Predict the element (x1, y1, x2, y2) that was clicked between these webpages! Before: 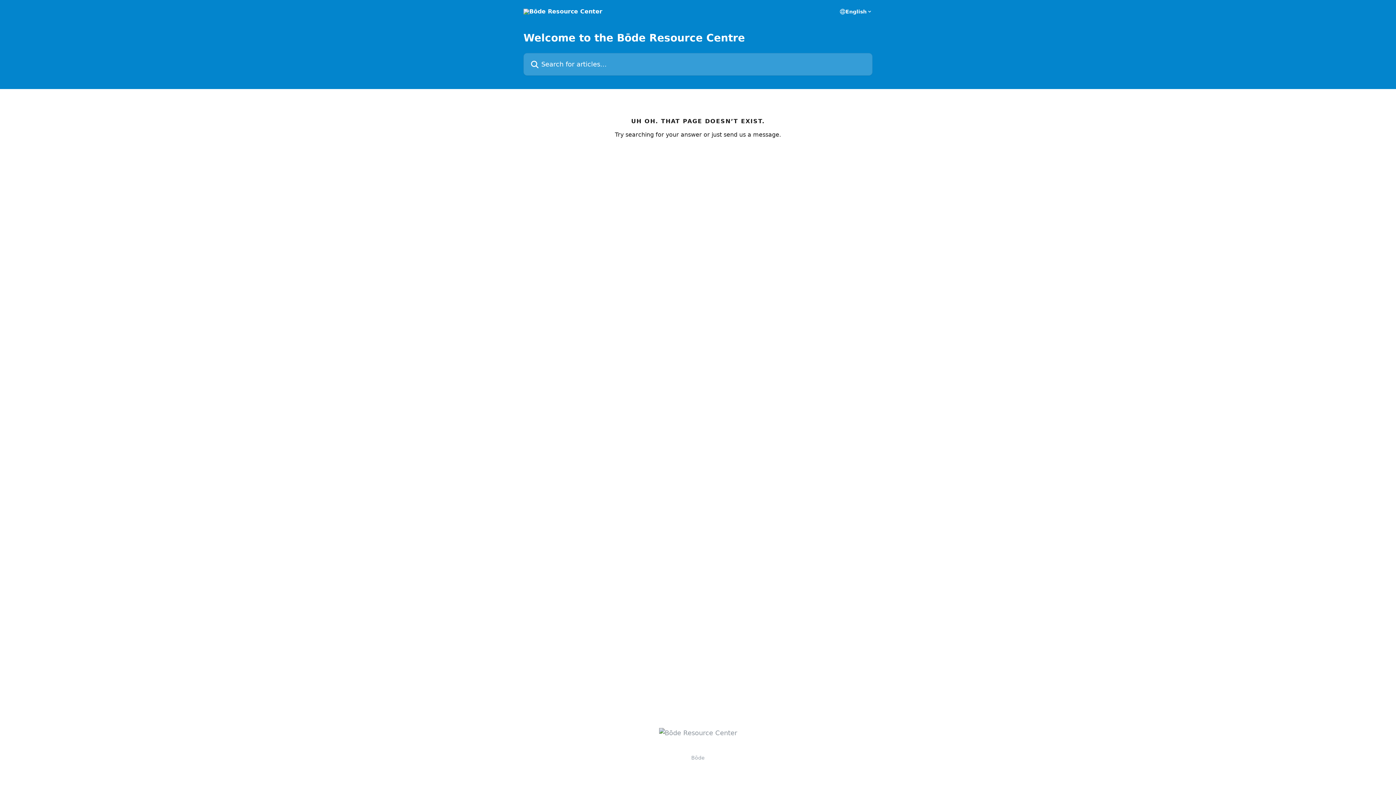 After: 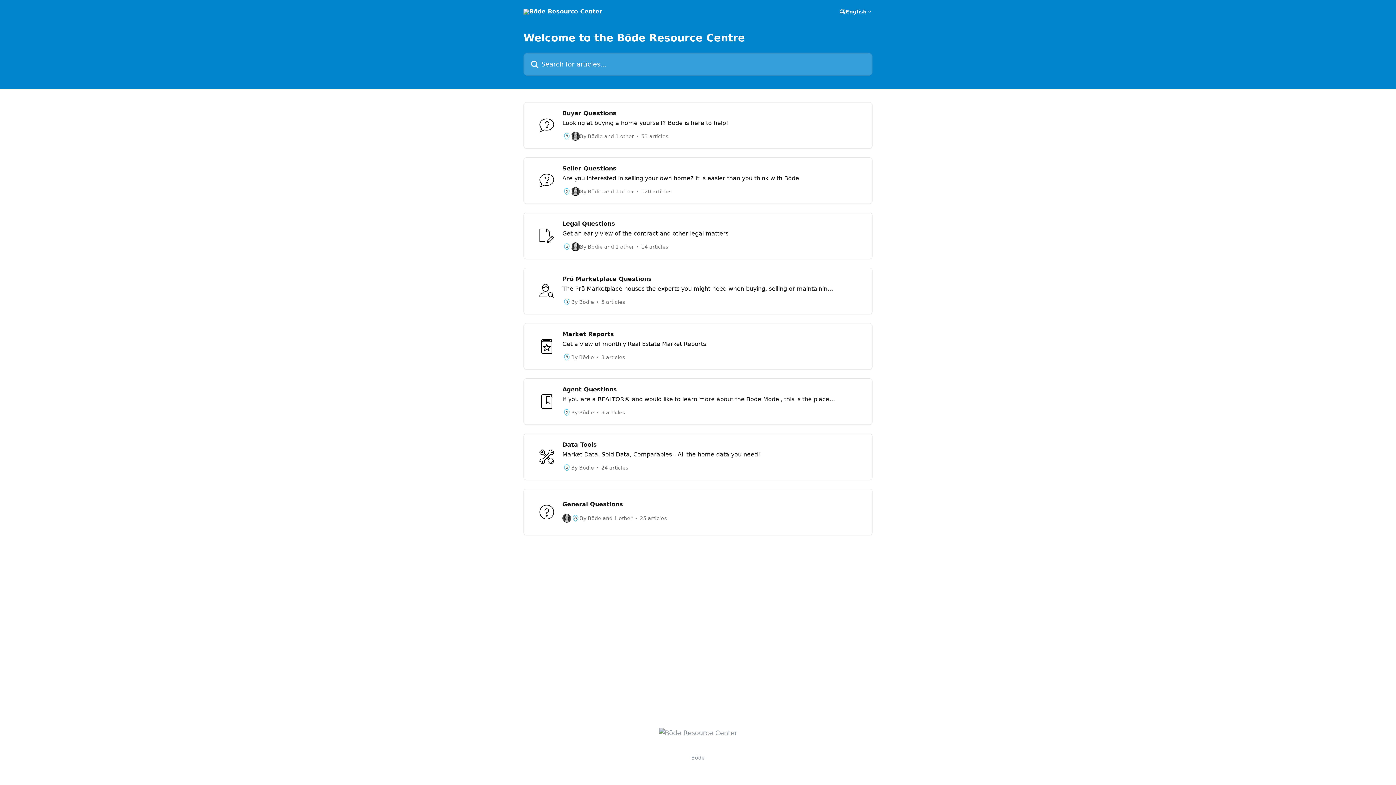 Action: bbox: (659, 729, 737, 737)